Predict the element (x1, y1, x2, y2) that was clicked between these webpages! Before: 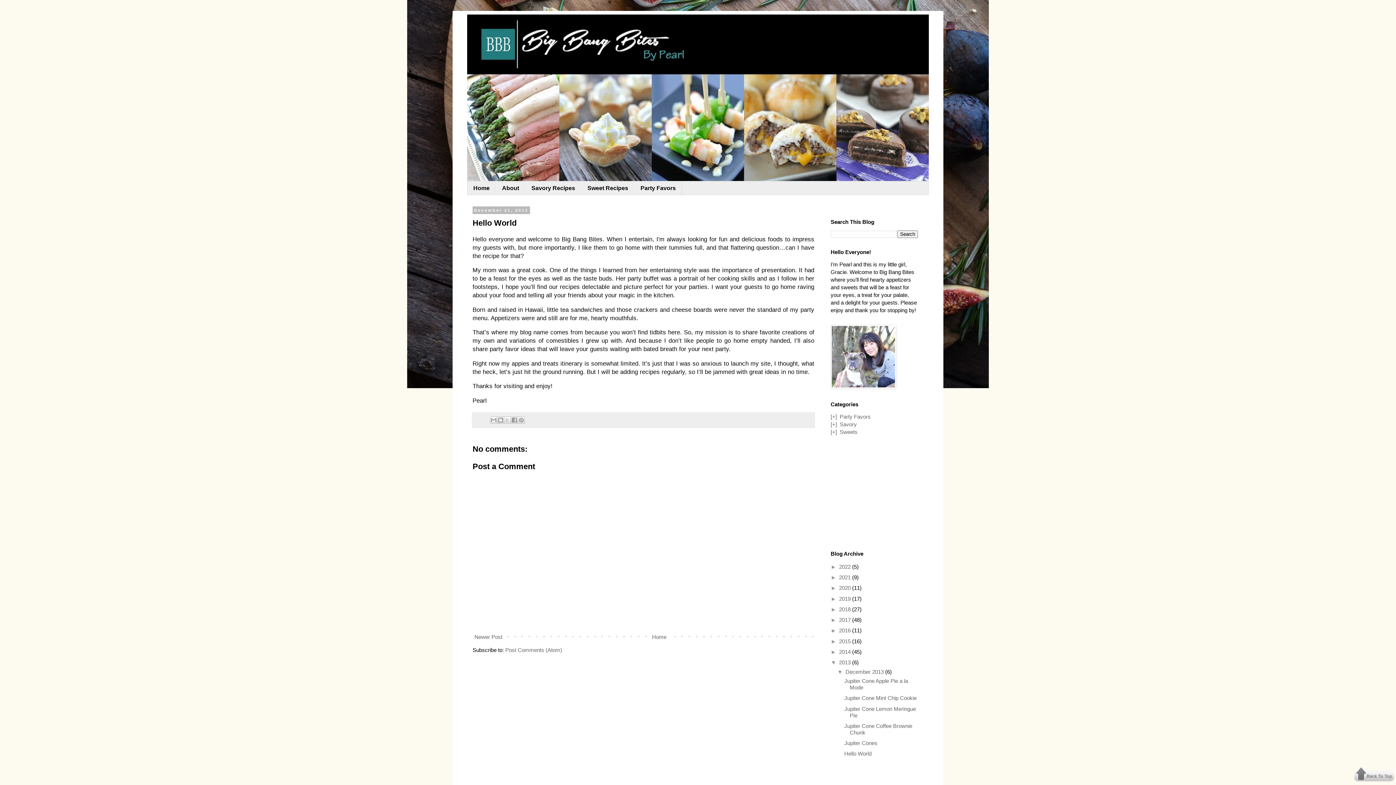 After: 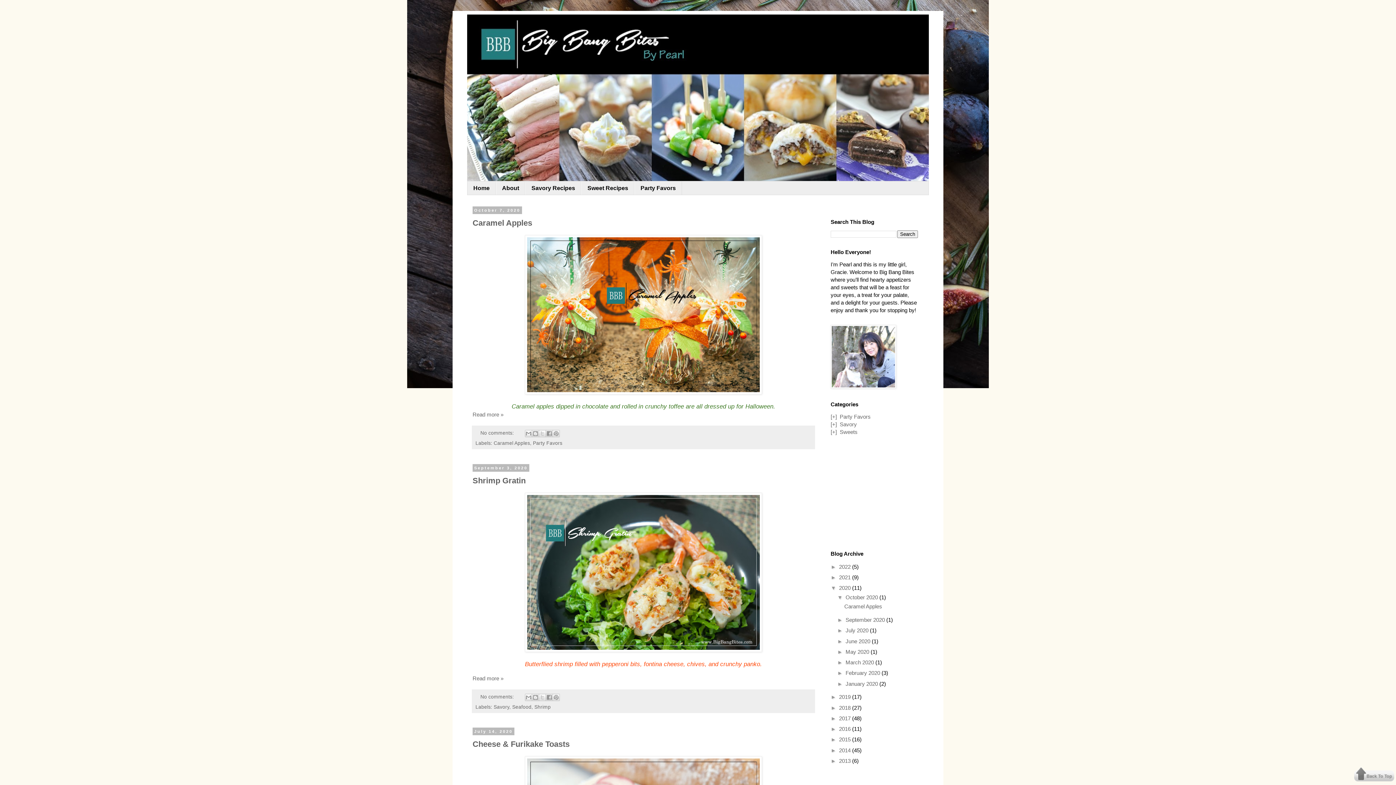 Action: label: 2020  bbox: (839, 585, 852, 591)